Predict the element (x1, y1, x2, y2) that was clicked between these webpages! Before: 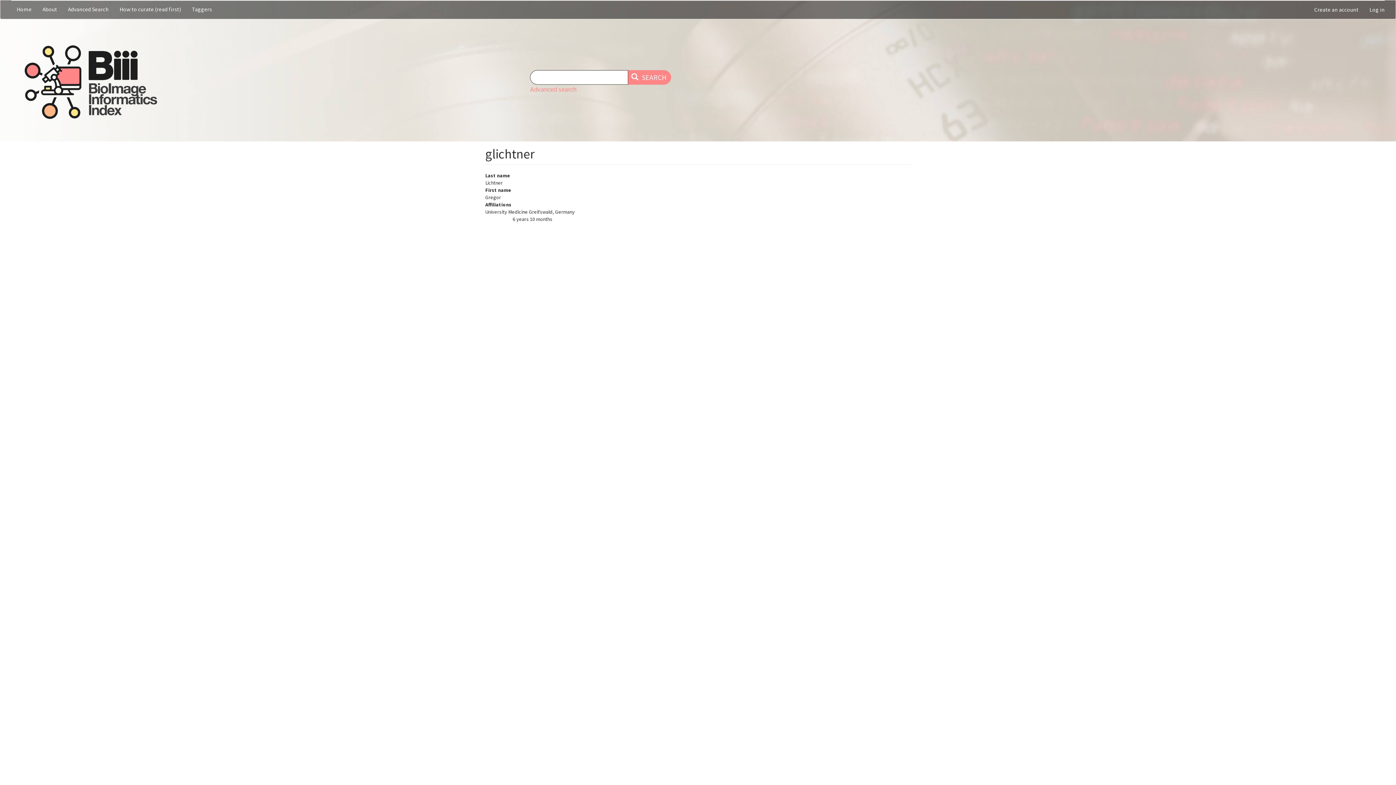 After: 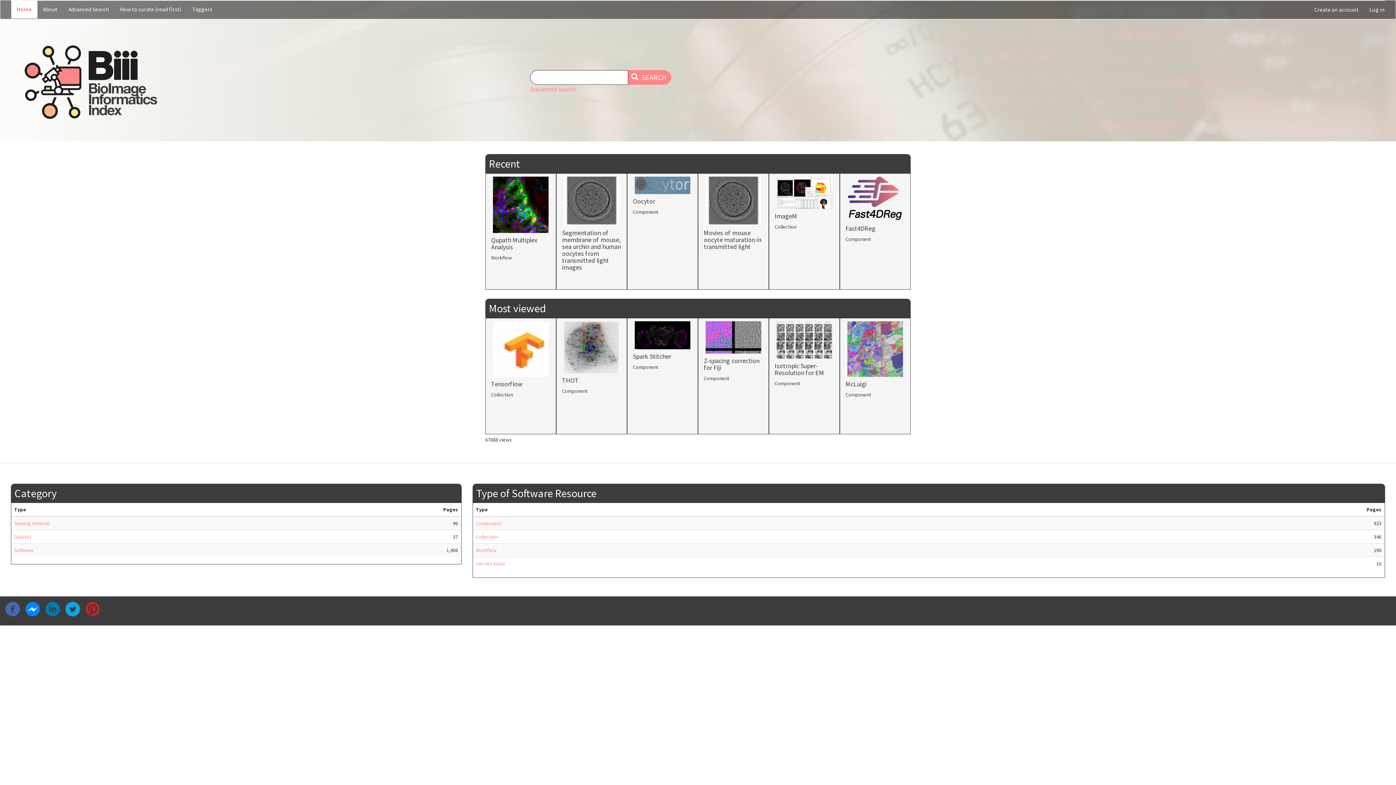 Action: bbox: (11, 0, 37, 18) label: Home